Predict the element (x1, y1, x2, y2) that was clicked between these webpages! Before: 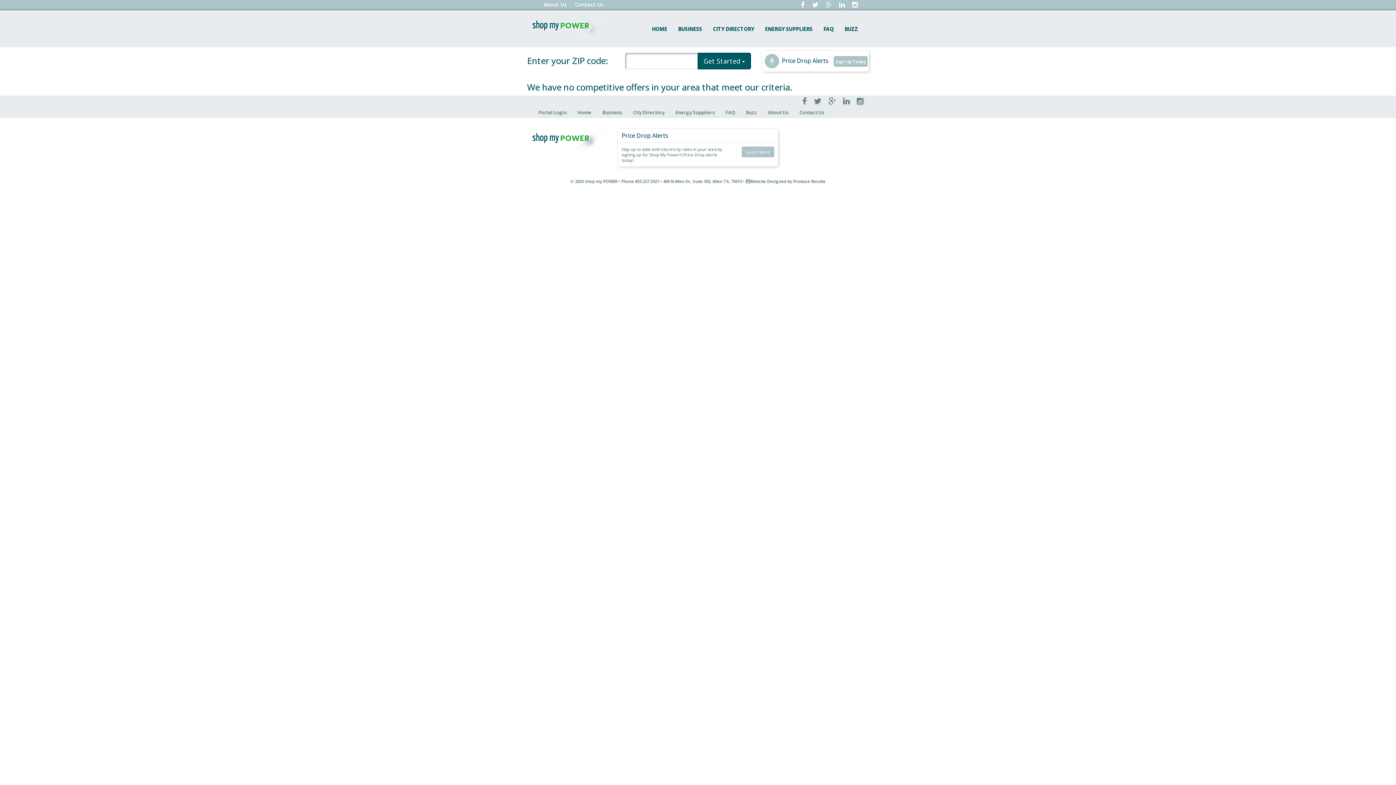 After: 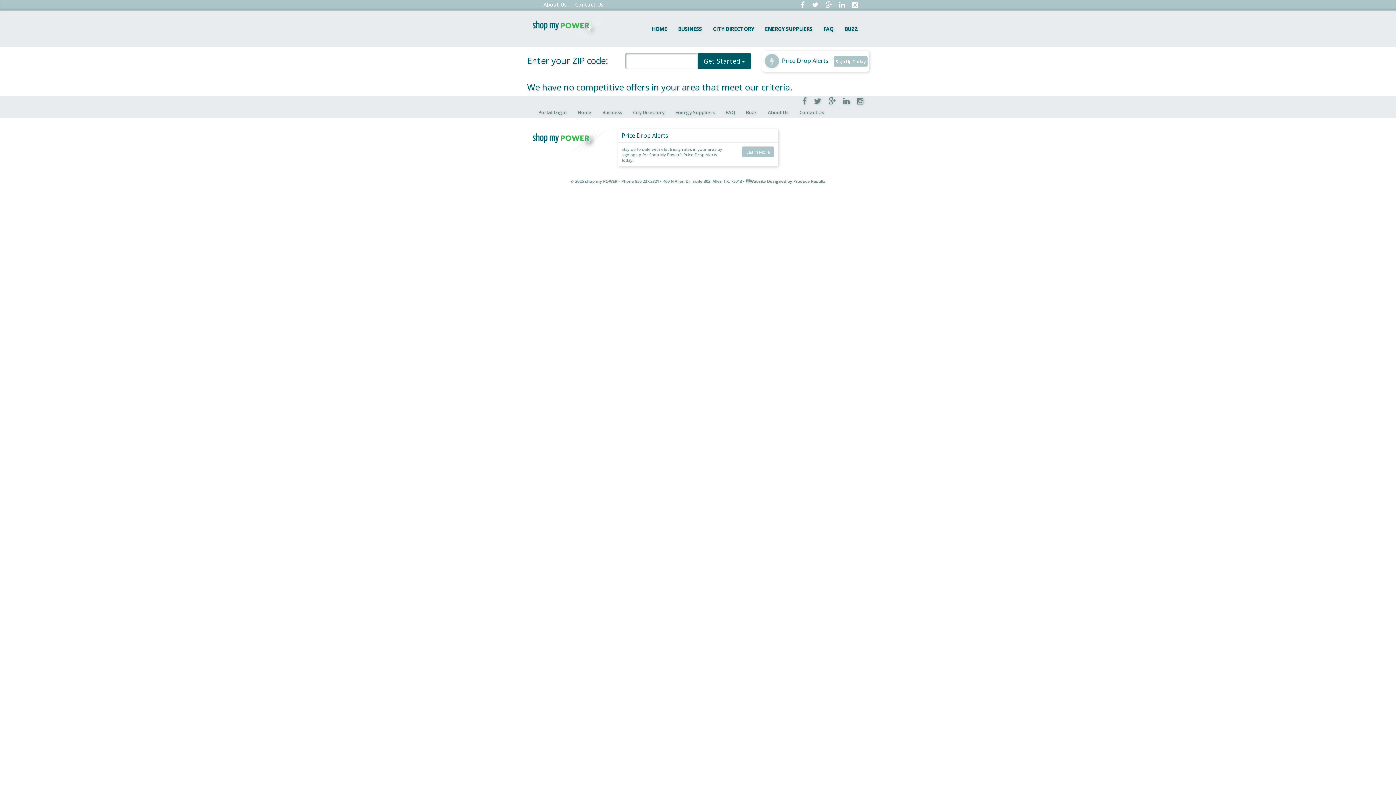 Action: bbox: (812, 1, 818, 8)